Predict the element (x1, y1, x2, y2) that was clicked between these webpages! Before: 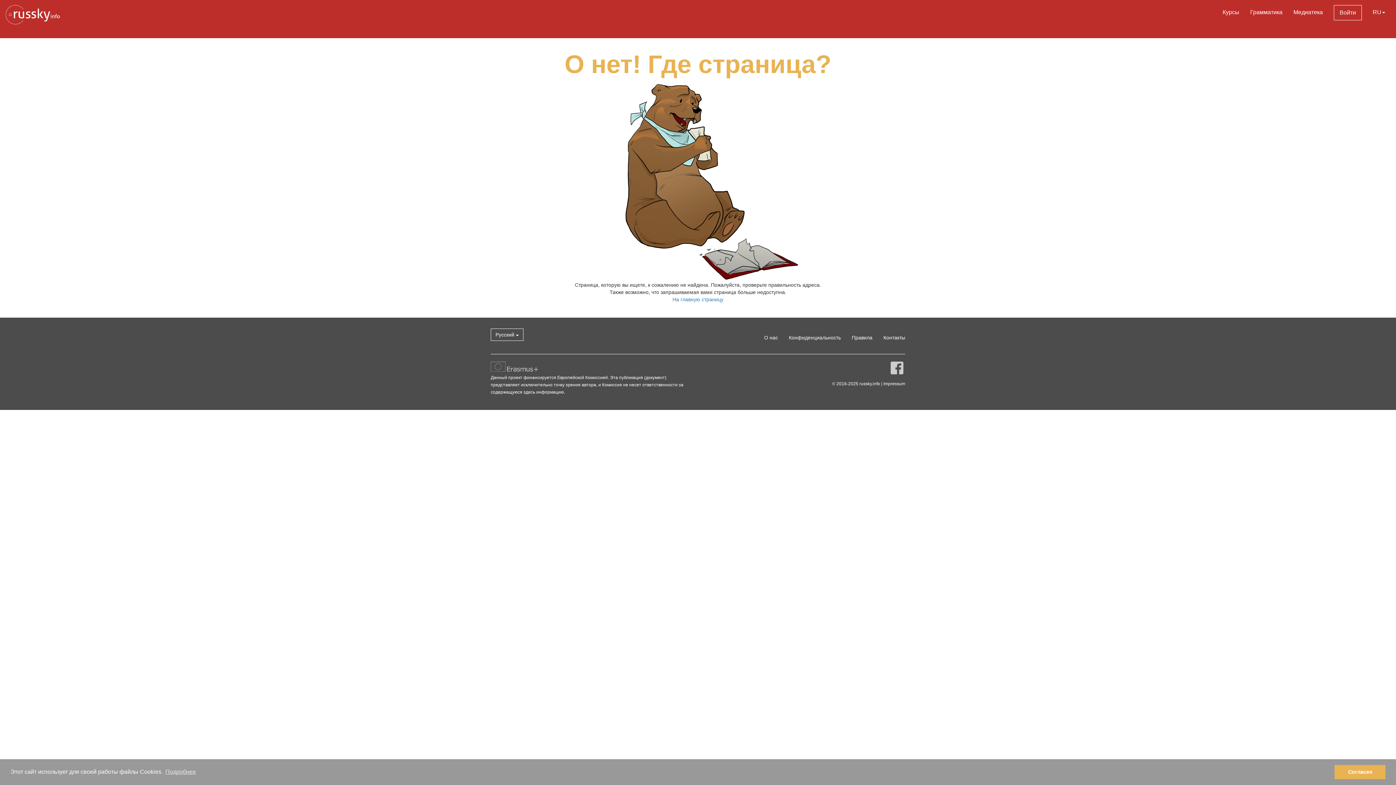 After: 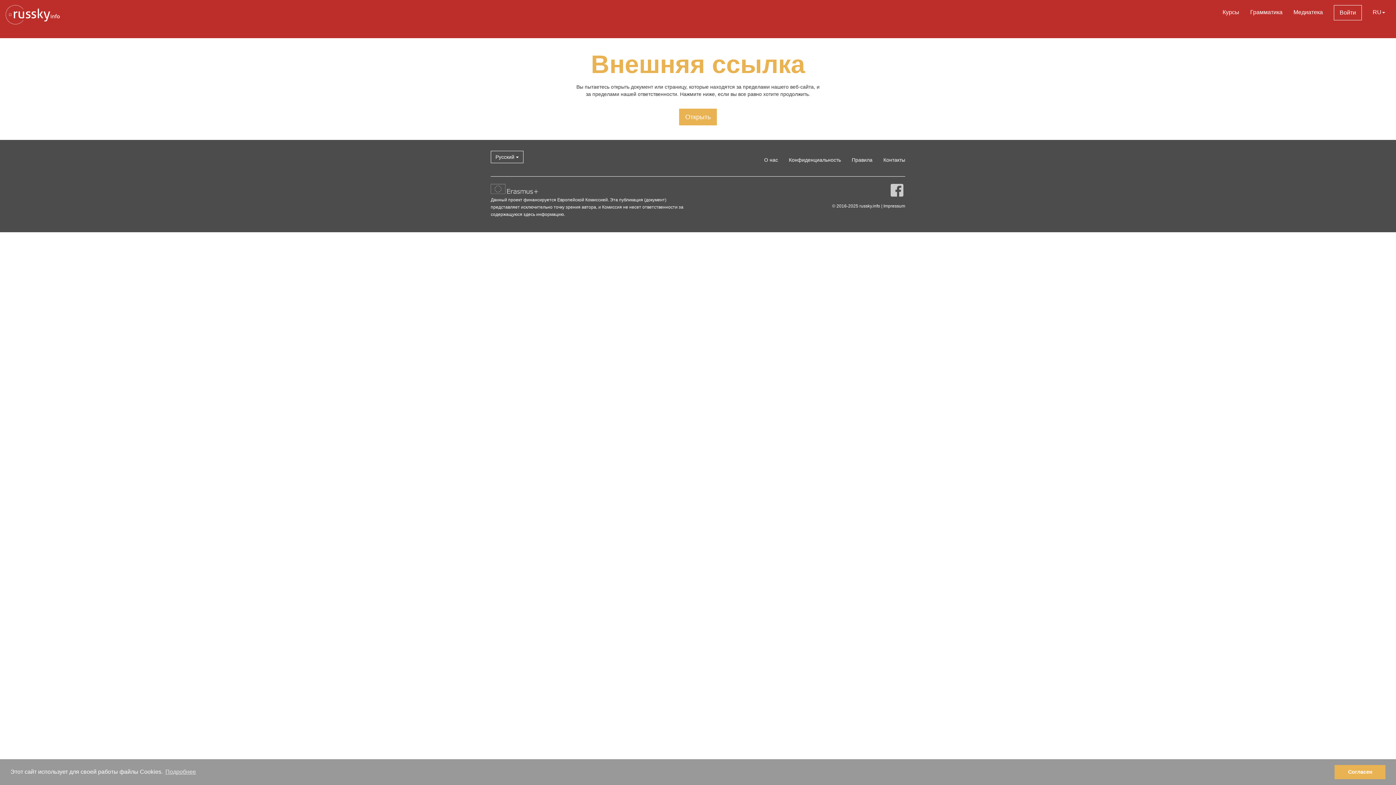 Action: bbox: (890, 369, 903, 375)